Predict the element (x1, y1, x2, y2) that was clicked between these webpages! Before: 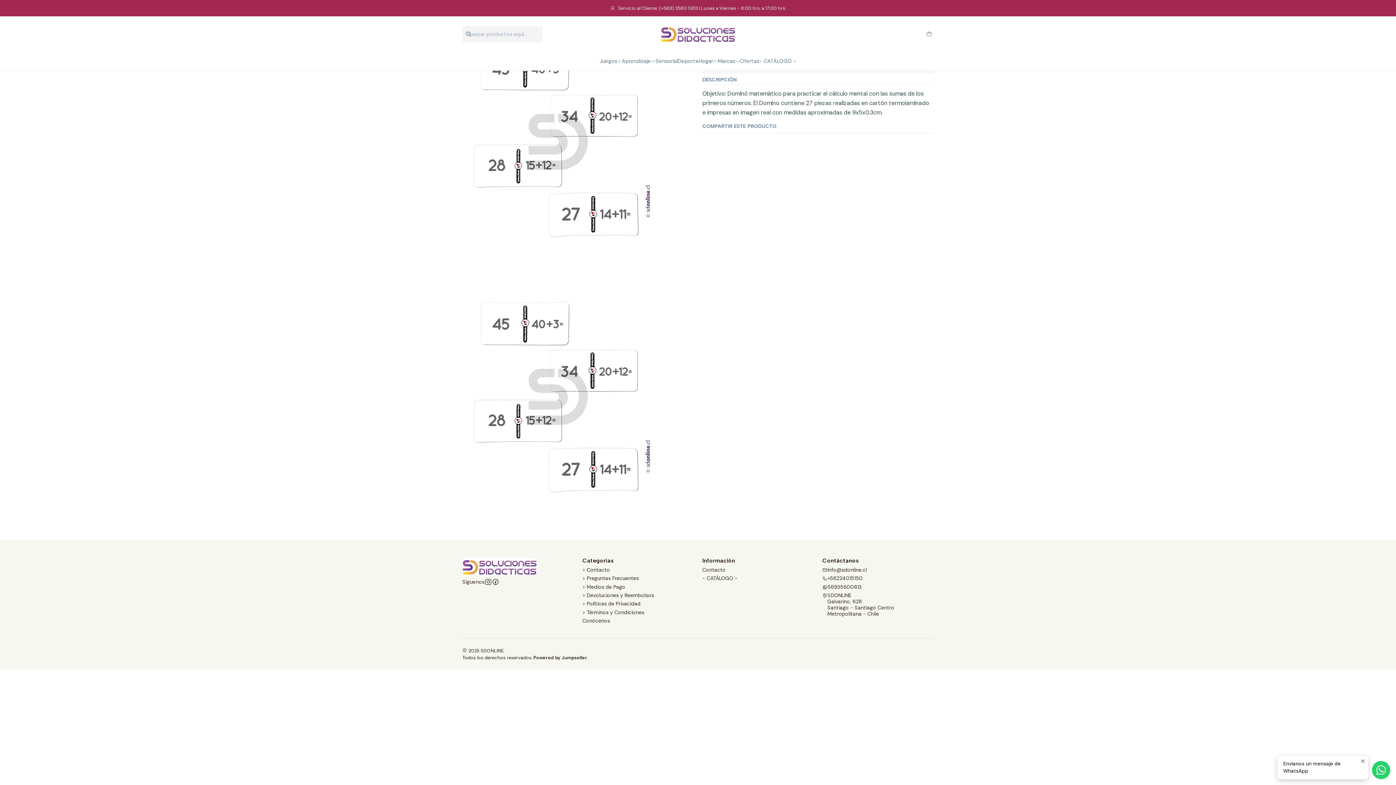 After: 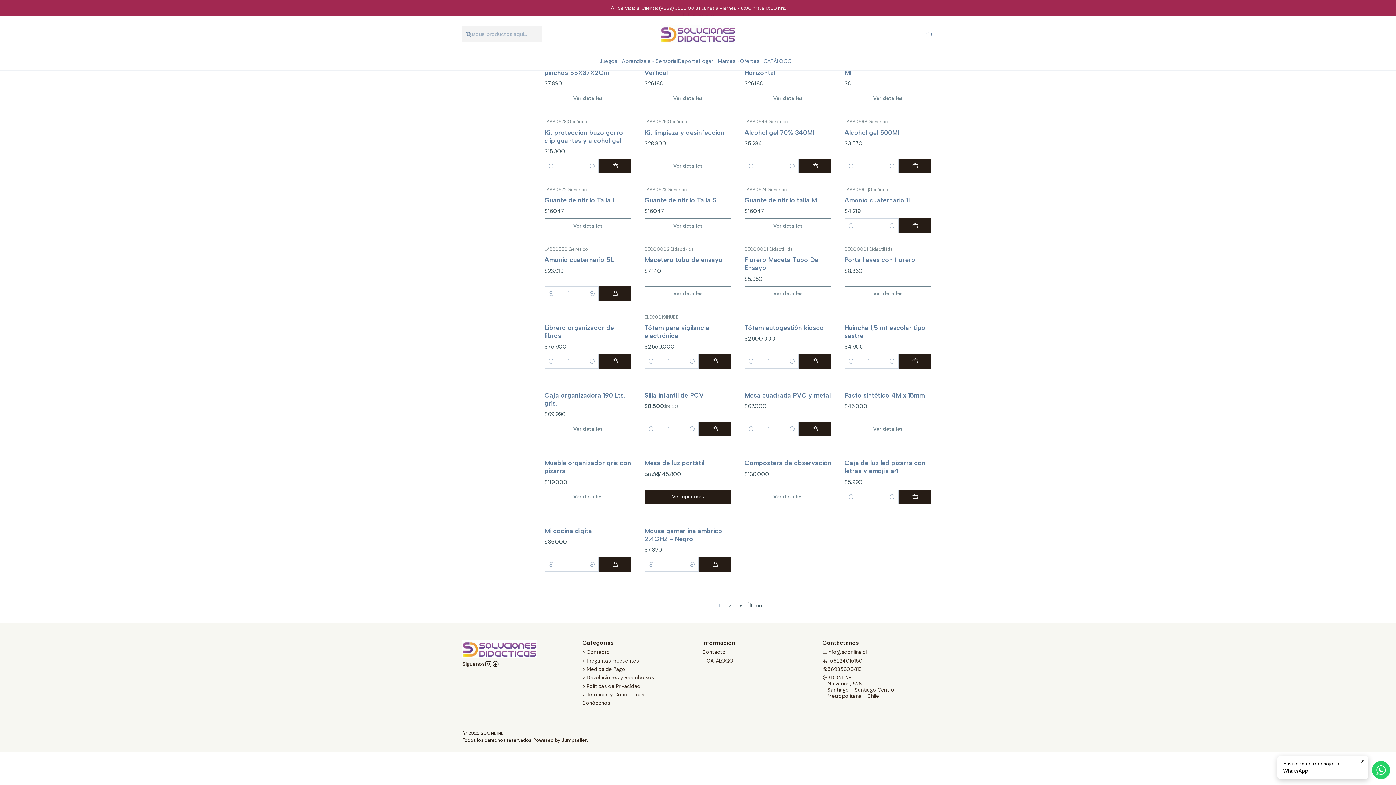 Action: bbox: (699, 52, 718, 70) label: Hogar